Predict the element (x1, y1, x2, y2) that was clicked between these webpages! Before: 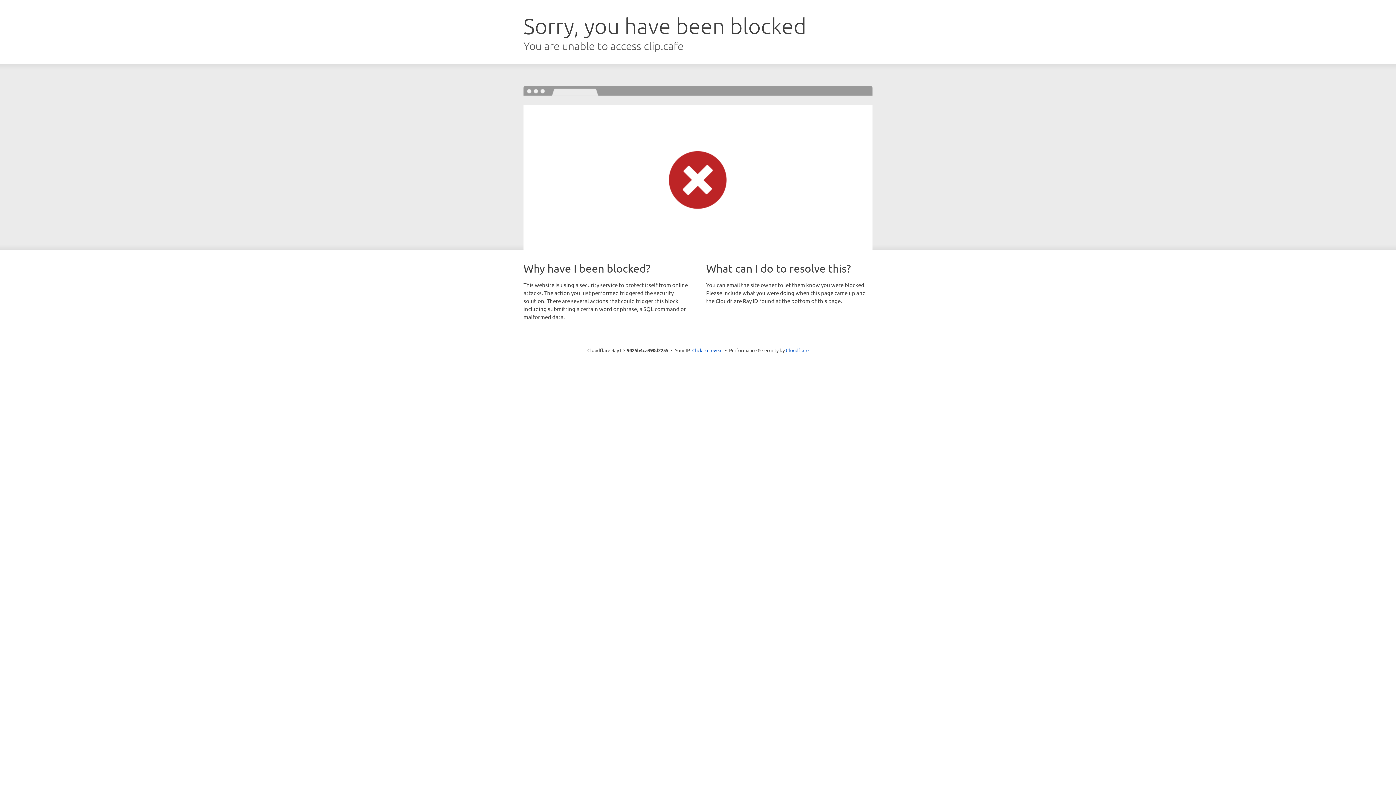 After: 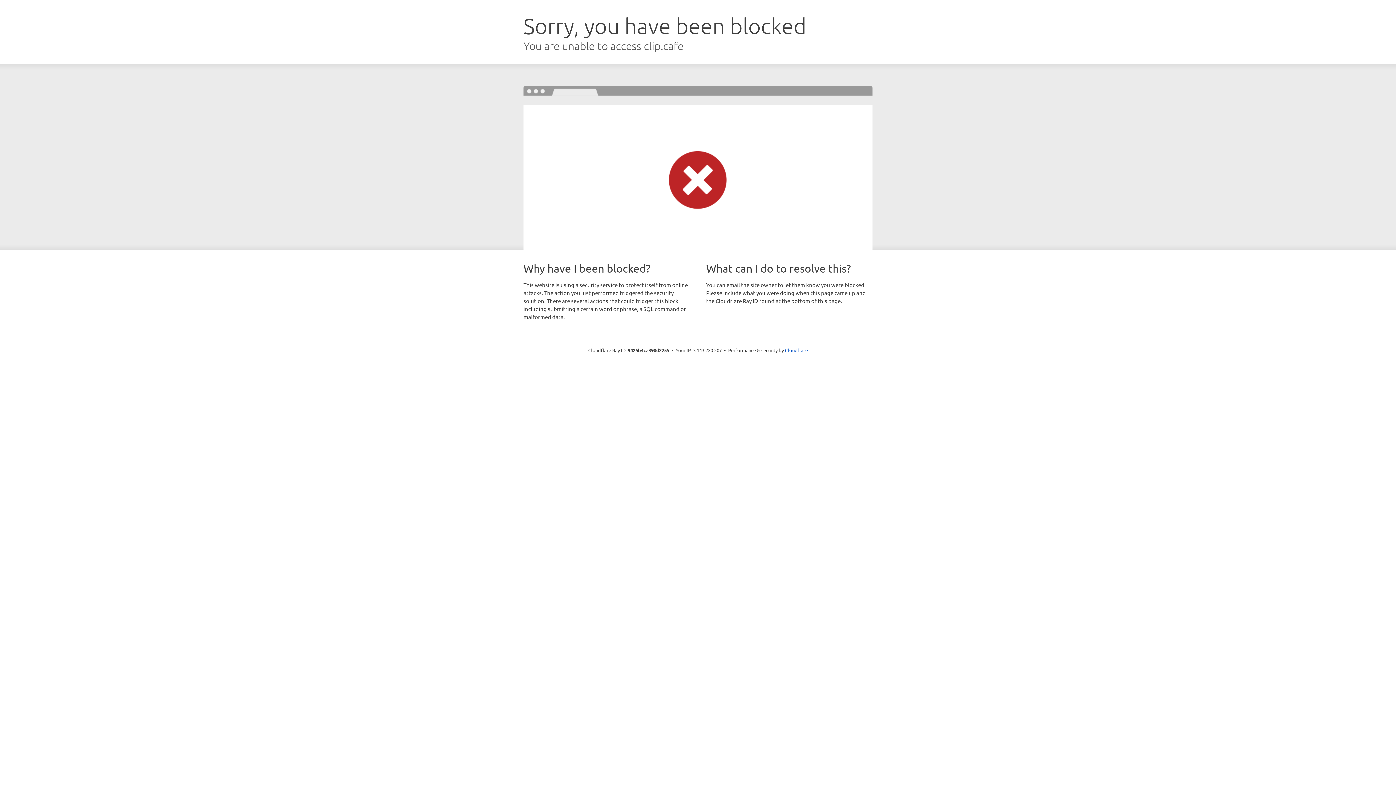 Action: label: Click to reveal bbox: (692, 346, 722, 353)